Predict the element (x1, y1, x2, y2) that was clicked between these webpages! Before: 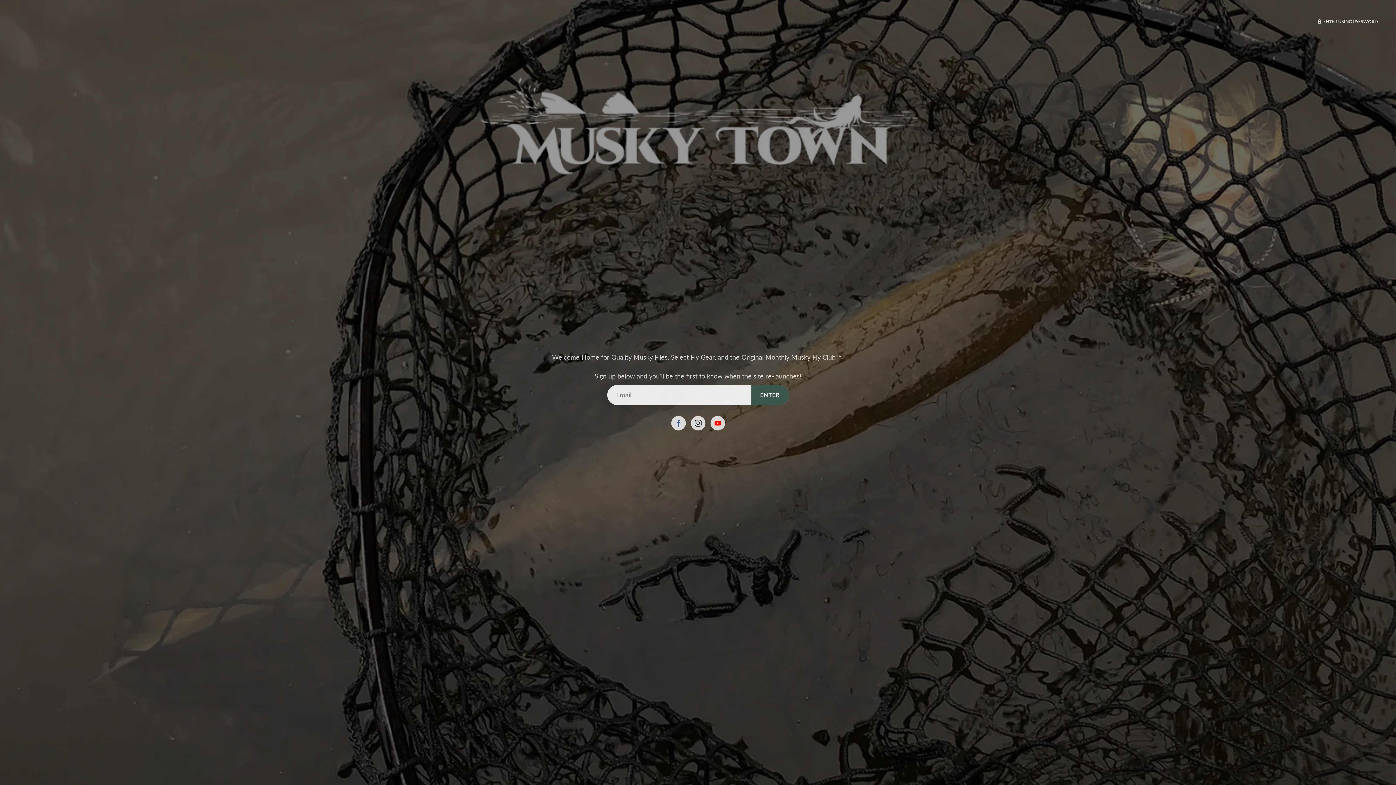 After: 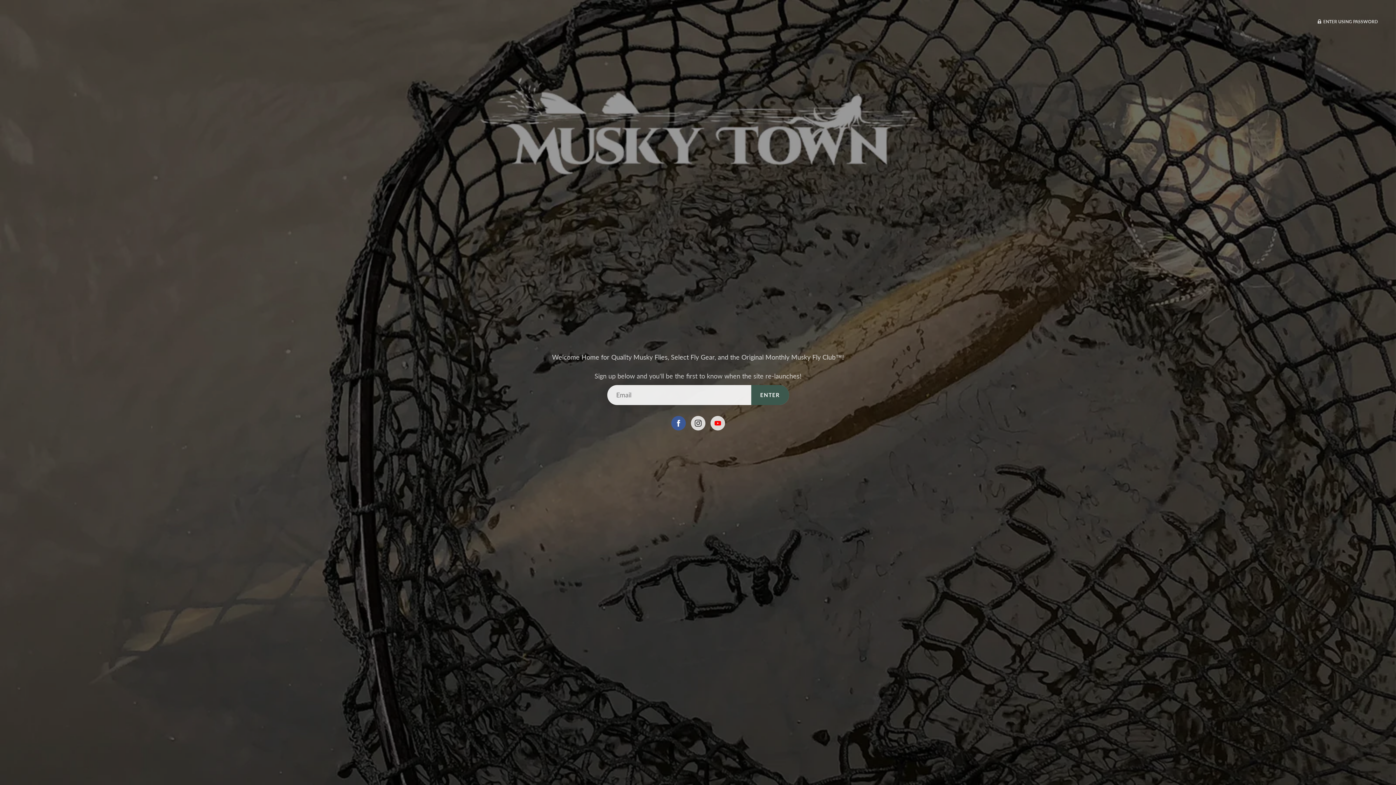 Action: bbox: (671, 416, 685, 430)